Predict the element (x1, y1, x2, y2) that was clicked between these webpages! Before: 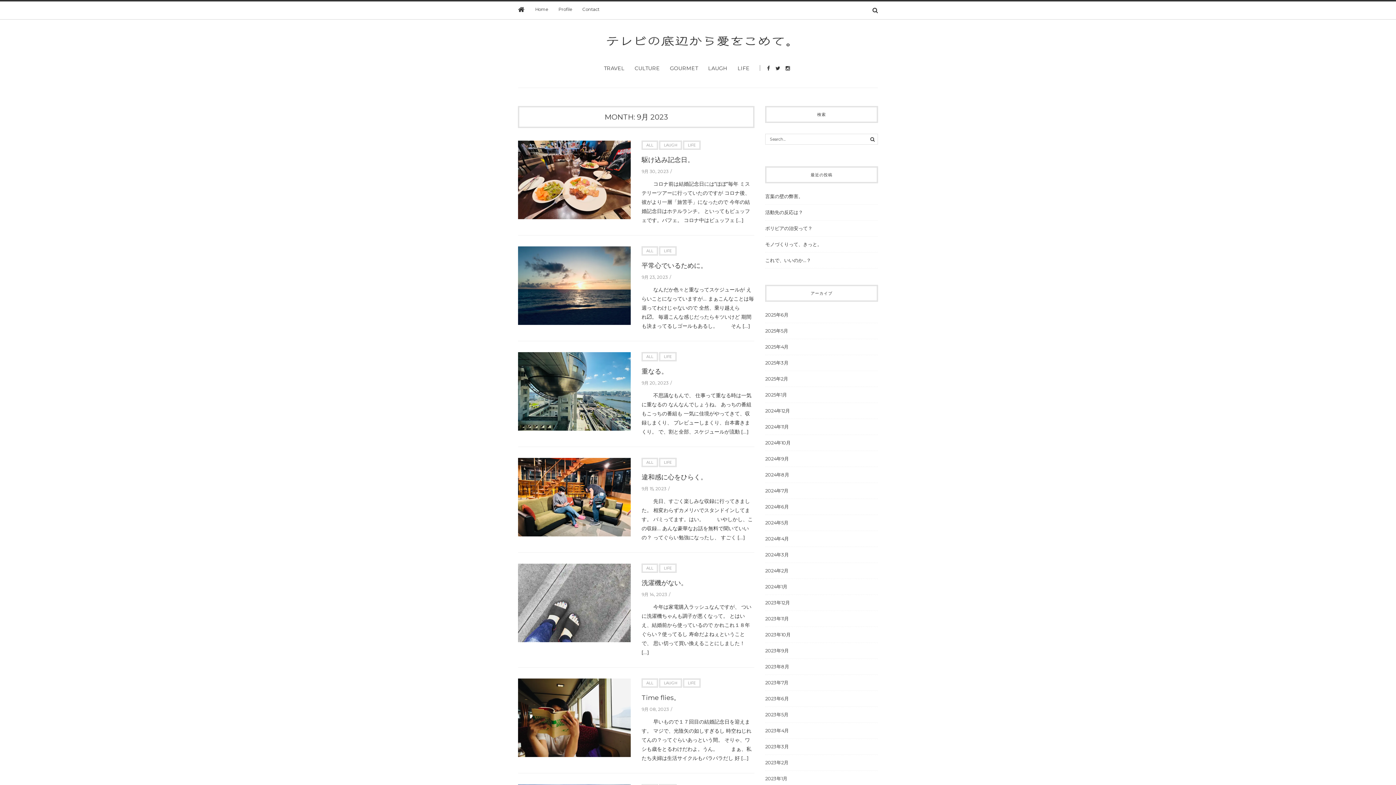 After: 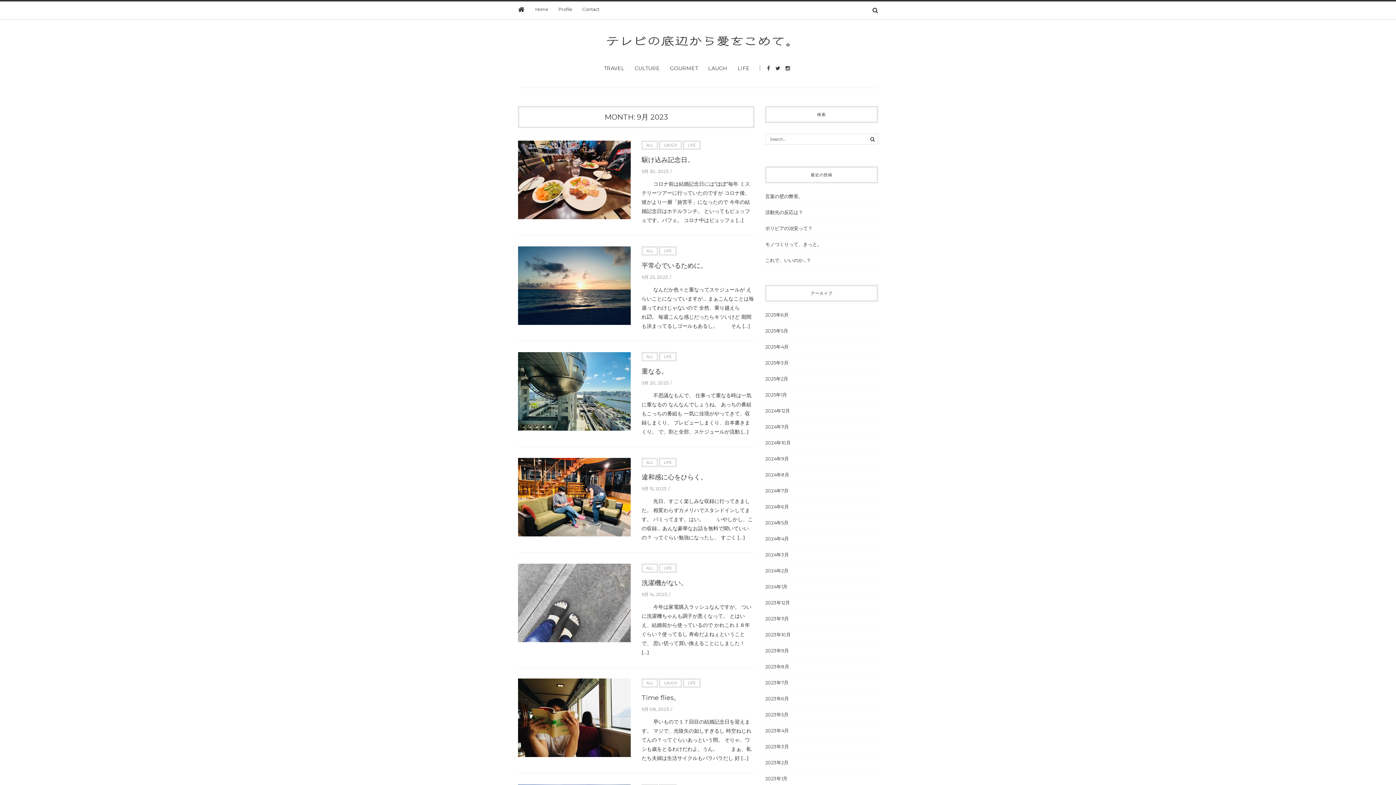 Action: label: 2023年9月 bbox: (765, 648, 789, 653)